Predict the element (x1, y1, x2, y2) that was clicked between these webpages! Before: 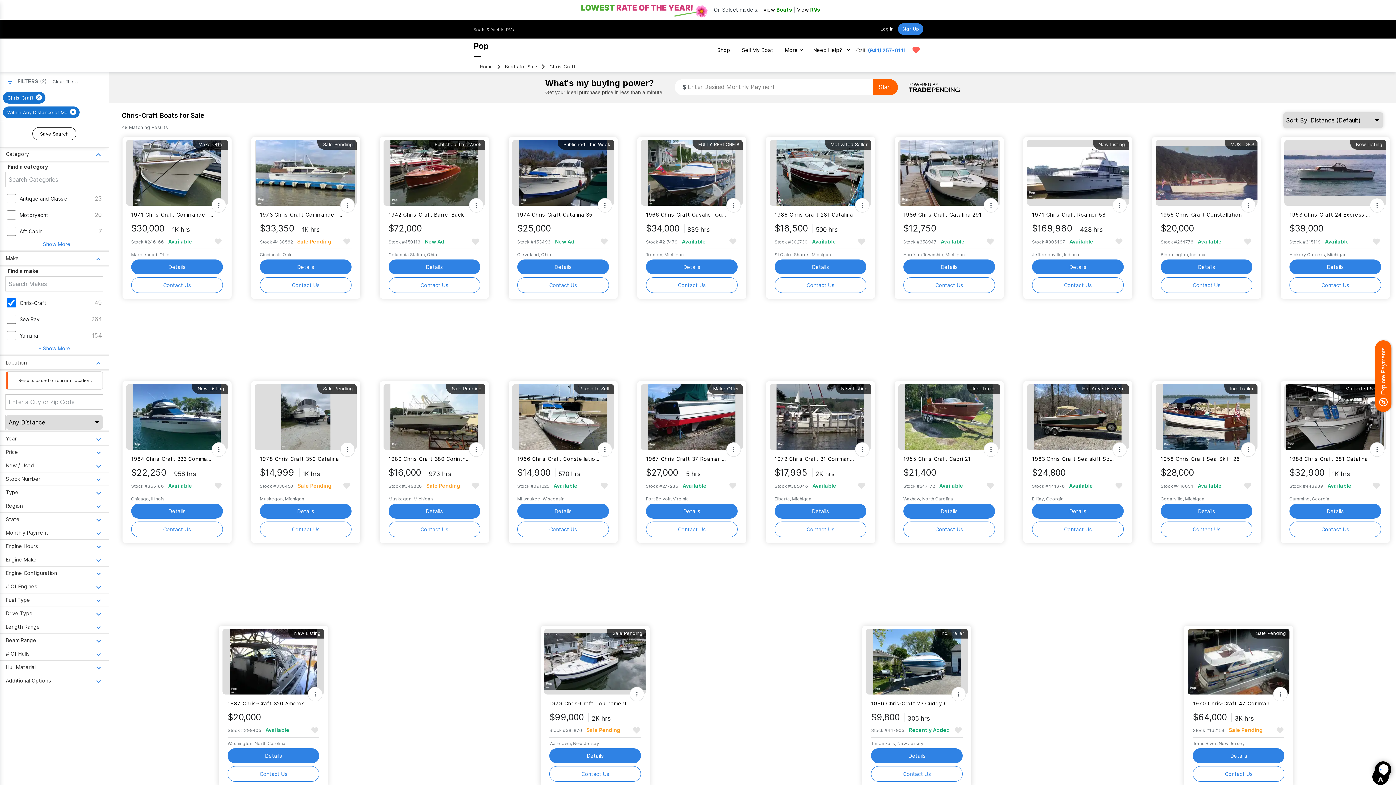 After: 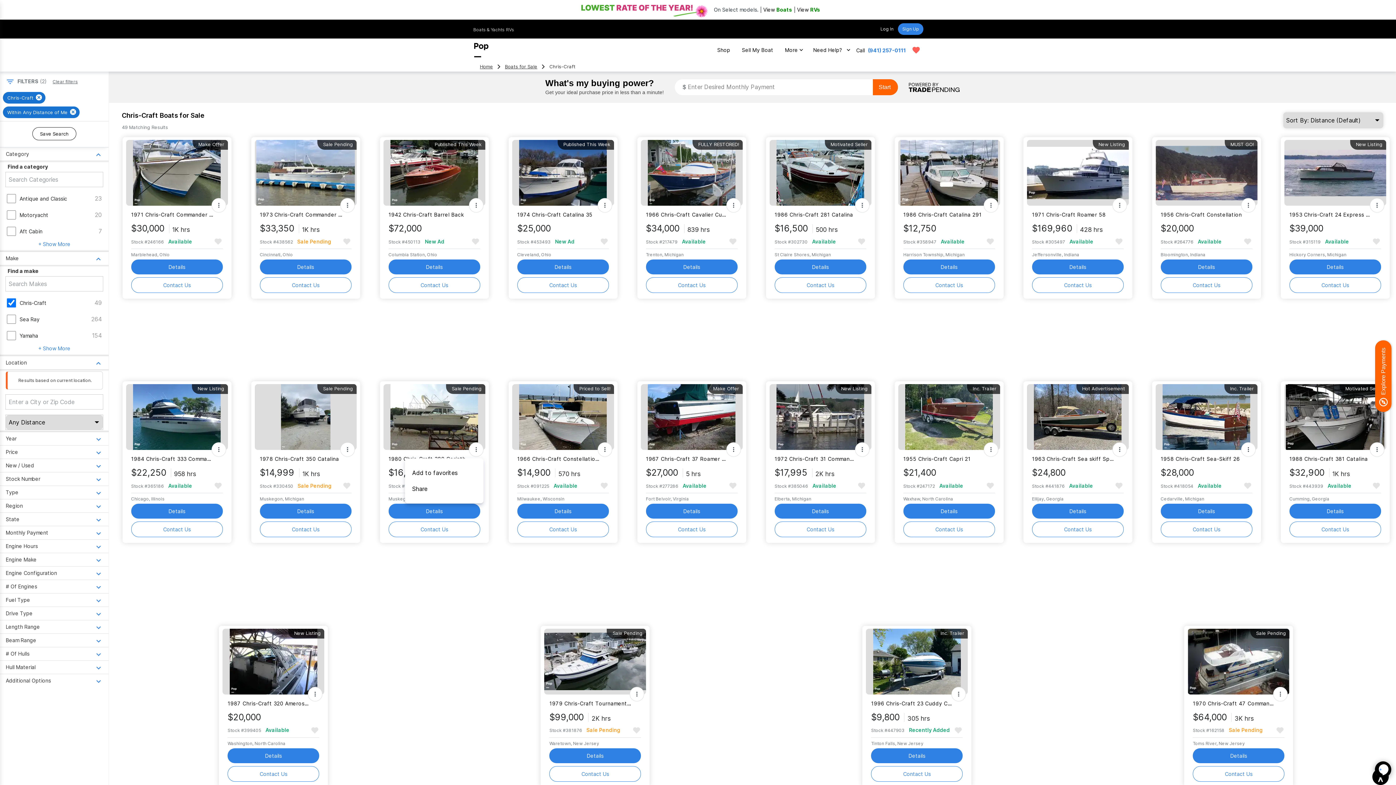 Action: bbox: (468, 442, 483, 457)